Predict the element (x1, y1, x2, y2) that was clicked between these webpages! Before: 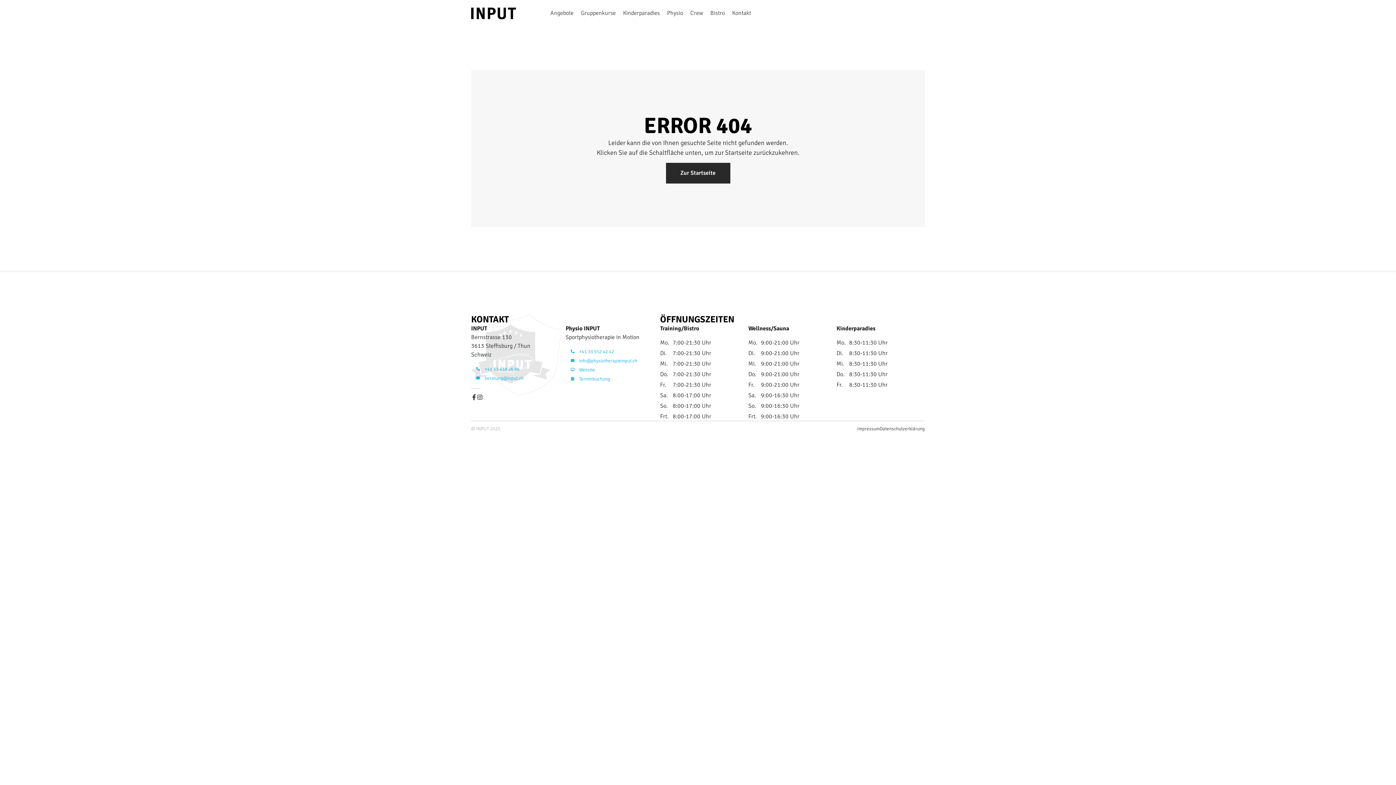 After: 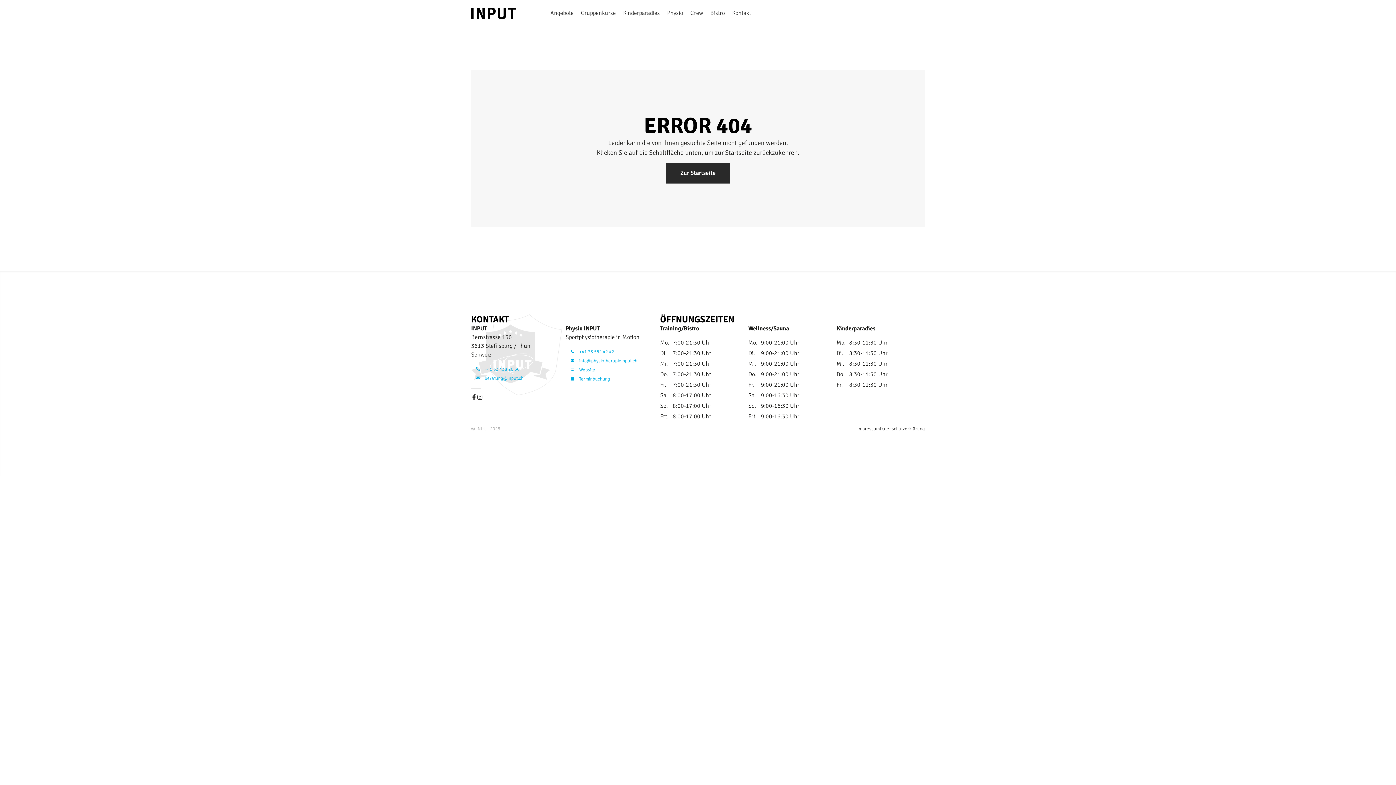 Action: label: +41 33 552 42 42 bbox: (579, 347, 614, 355)